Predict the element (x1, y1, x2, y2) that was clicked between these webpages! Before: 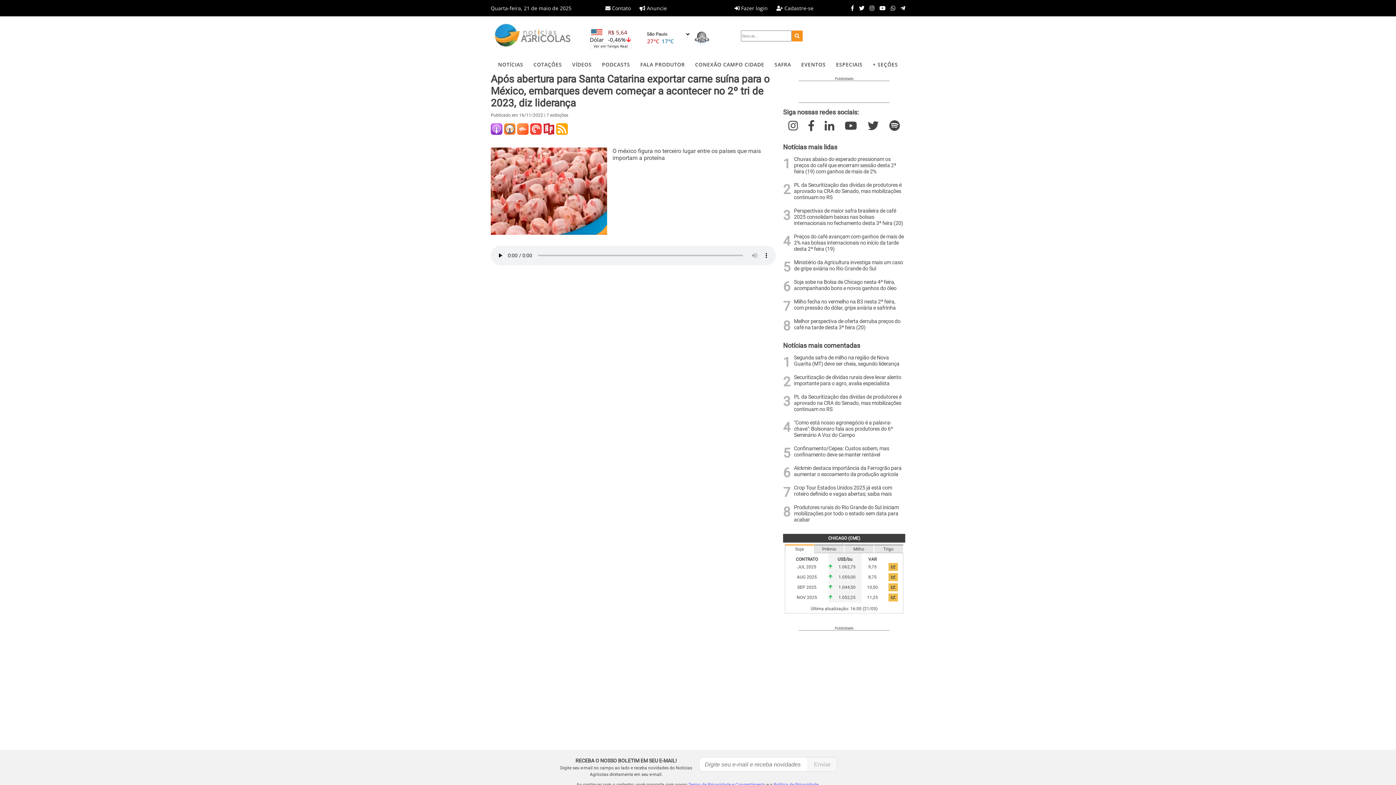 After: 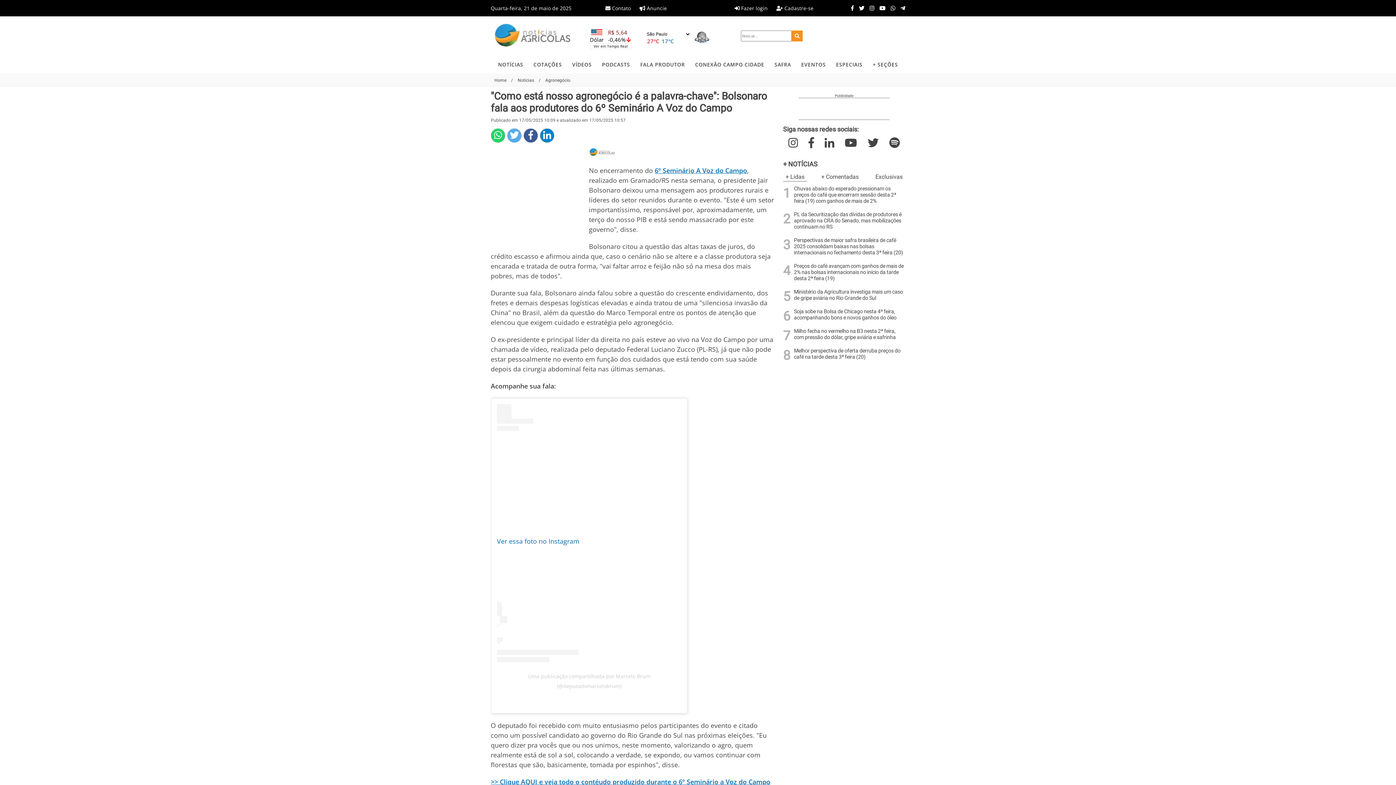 Action: label: "Como está nosso agronegócio é a palavra-chave": Bolsonaro fala aos produtores do 6º Seminário A Voz do Campo bbox: (783, 554, 905, 573)